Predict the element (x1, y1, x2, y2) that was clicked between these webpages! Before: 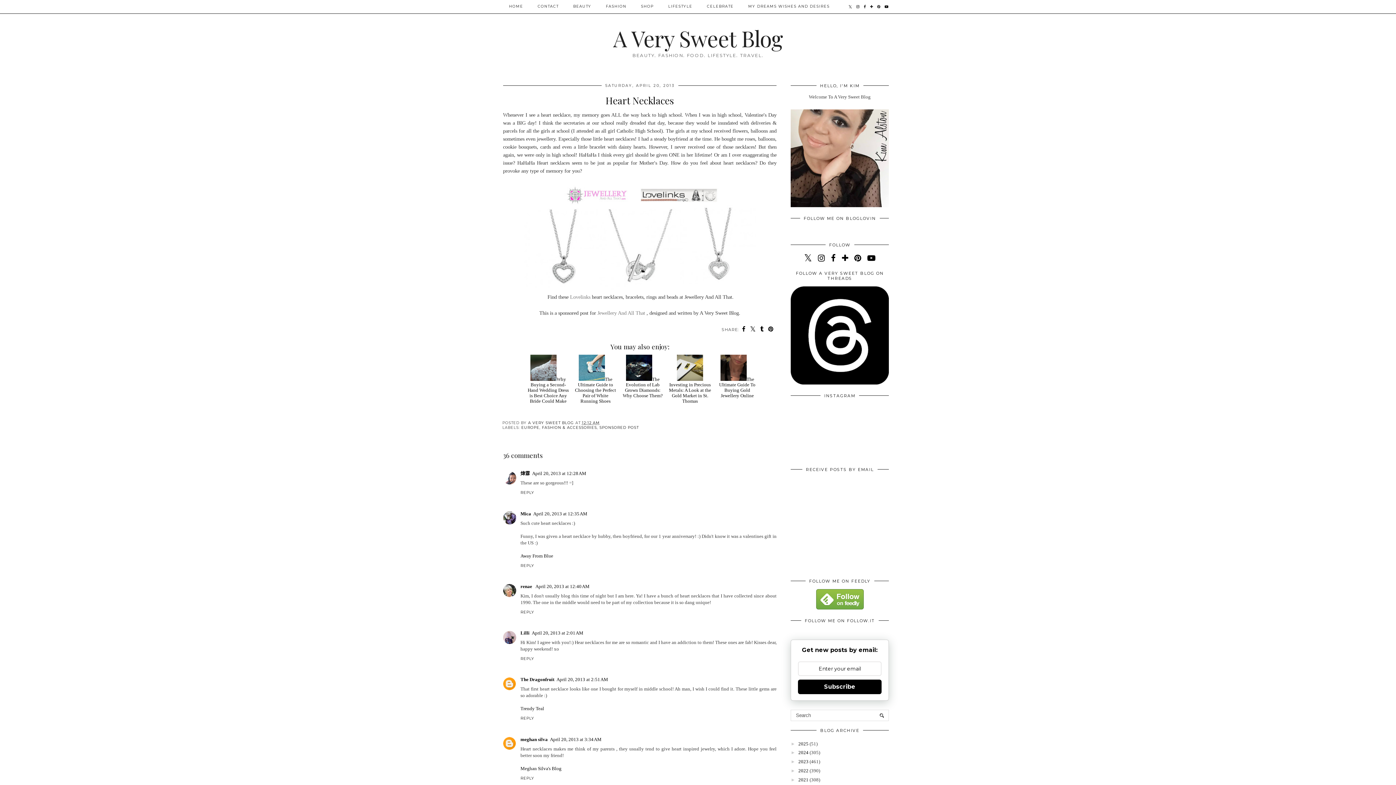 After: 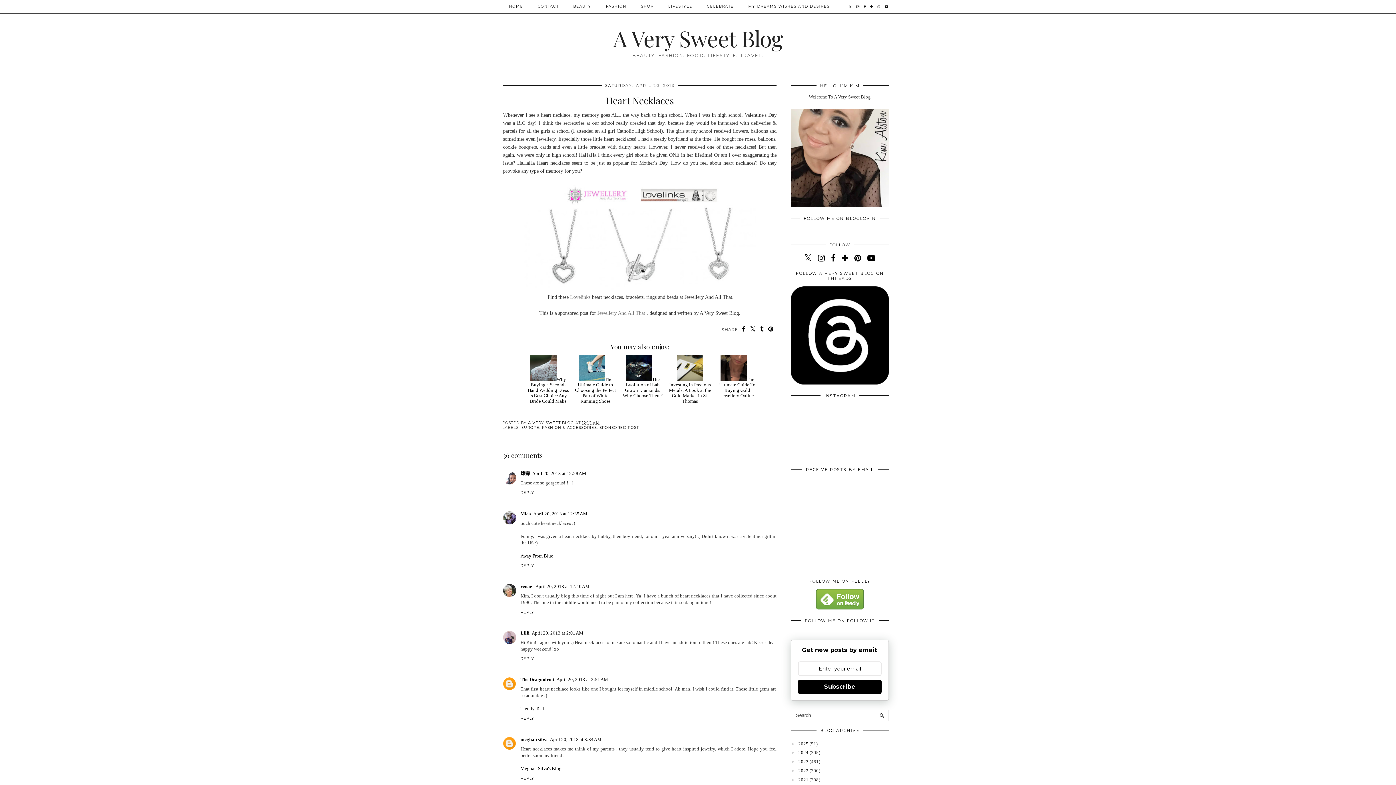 Action: bbox: (875, 0, 883, 13)